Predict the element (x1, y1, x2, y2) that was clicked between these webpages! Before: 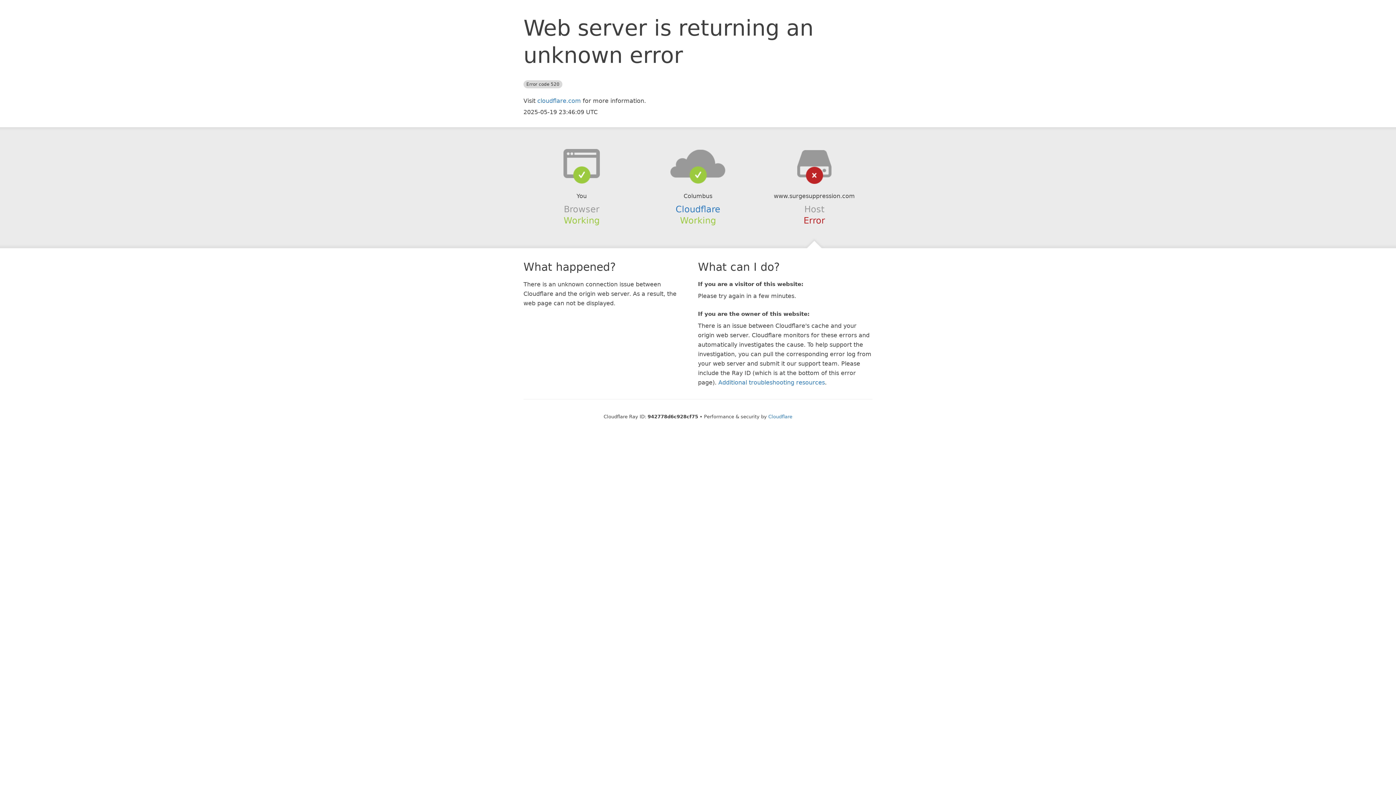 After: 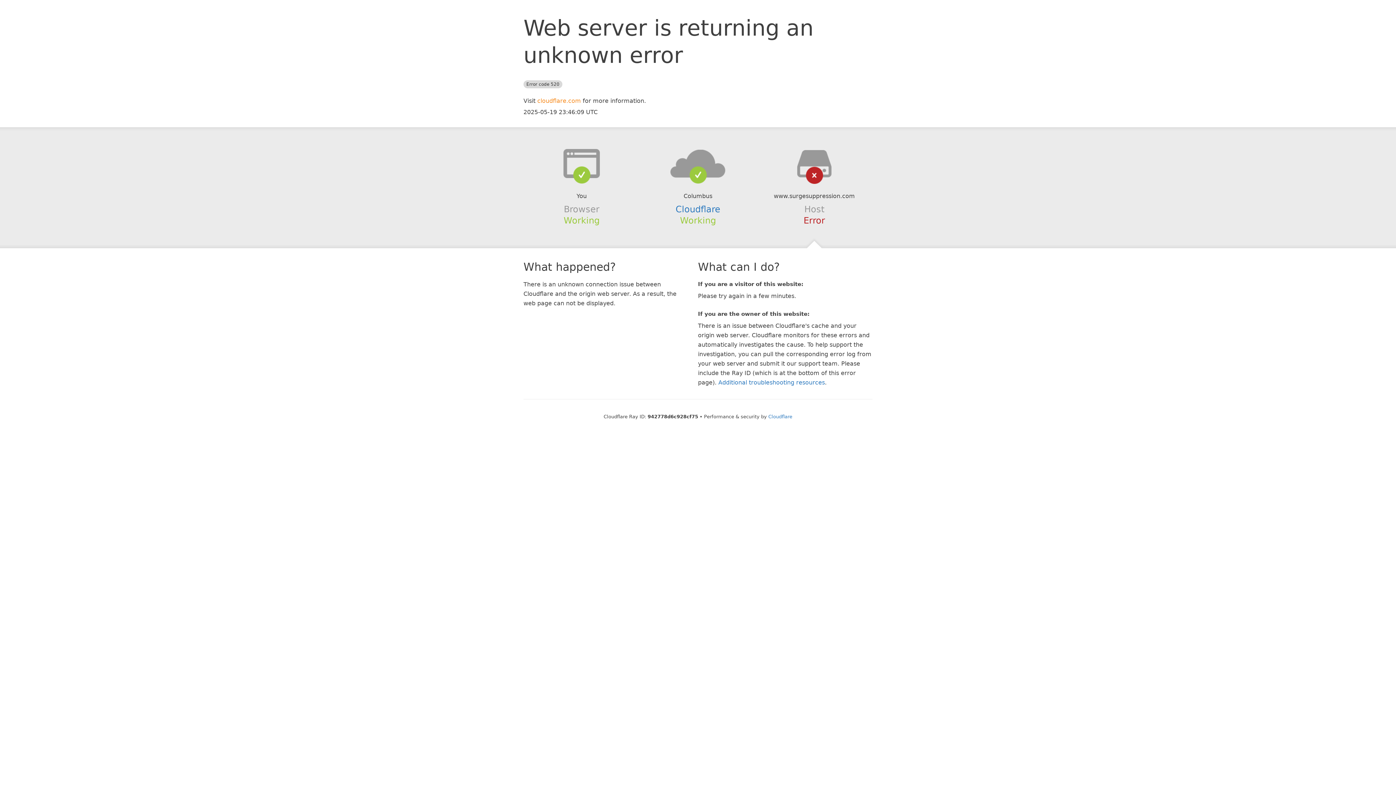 Action: label: cloudflare.com bbox: (537, 97, 581, 104)